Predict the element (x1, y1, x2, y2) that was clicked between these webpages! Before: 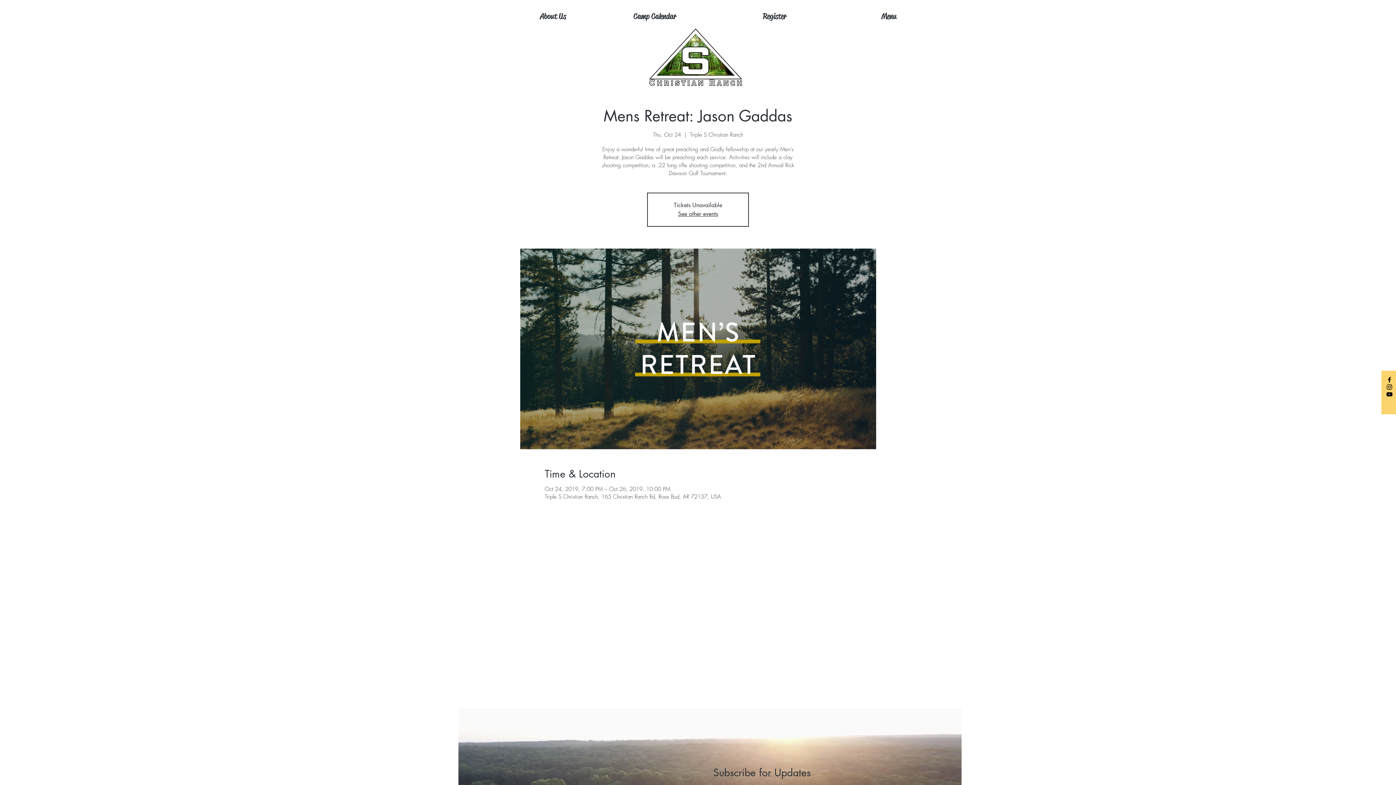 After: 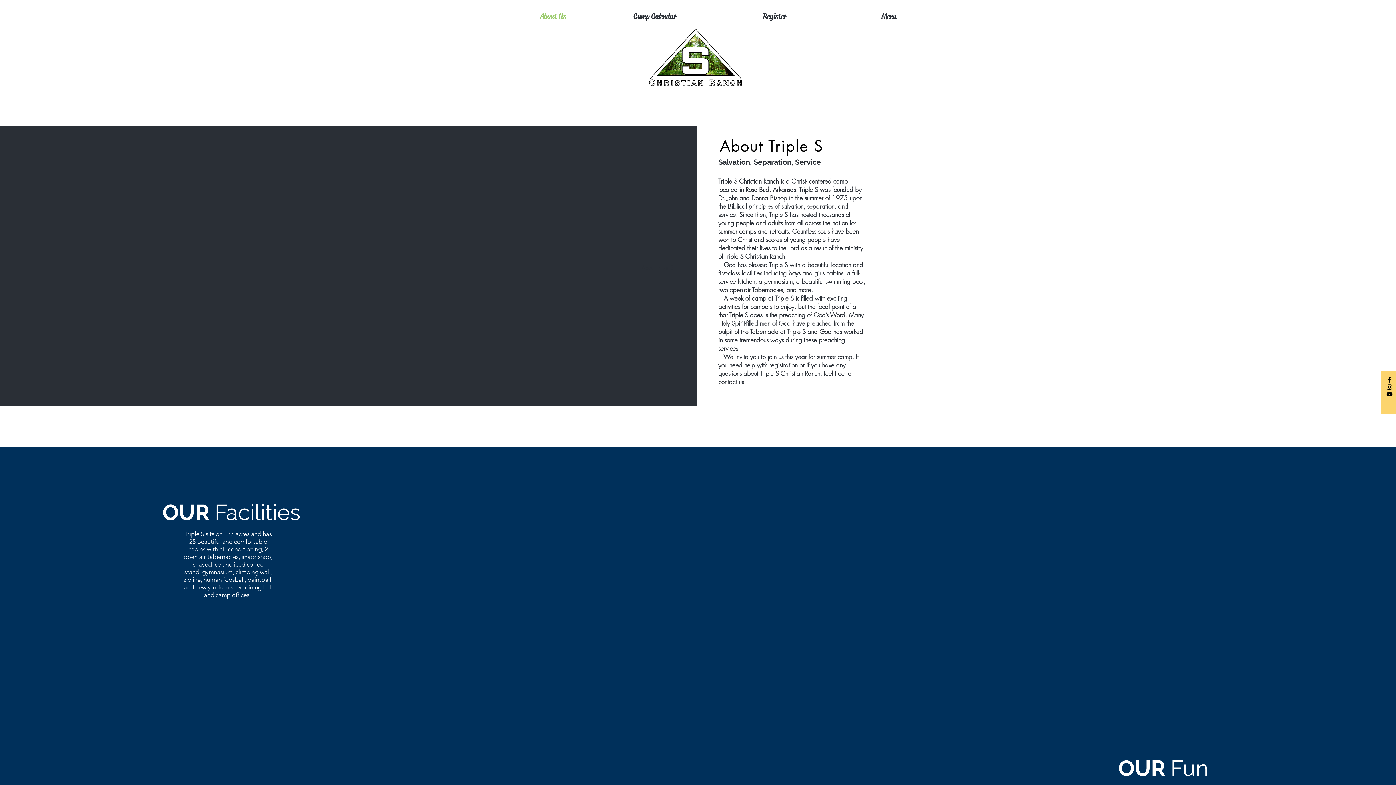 Action: label: About Us bbox: (461, 7, 571, 25)